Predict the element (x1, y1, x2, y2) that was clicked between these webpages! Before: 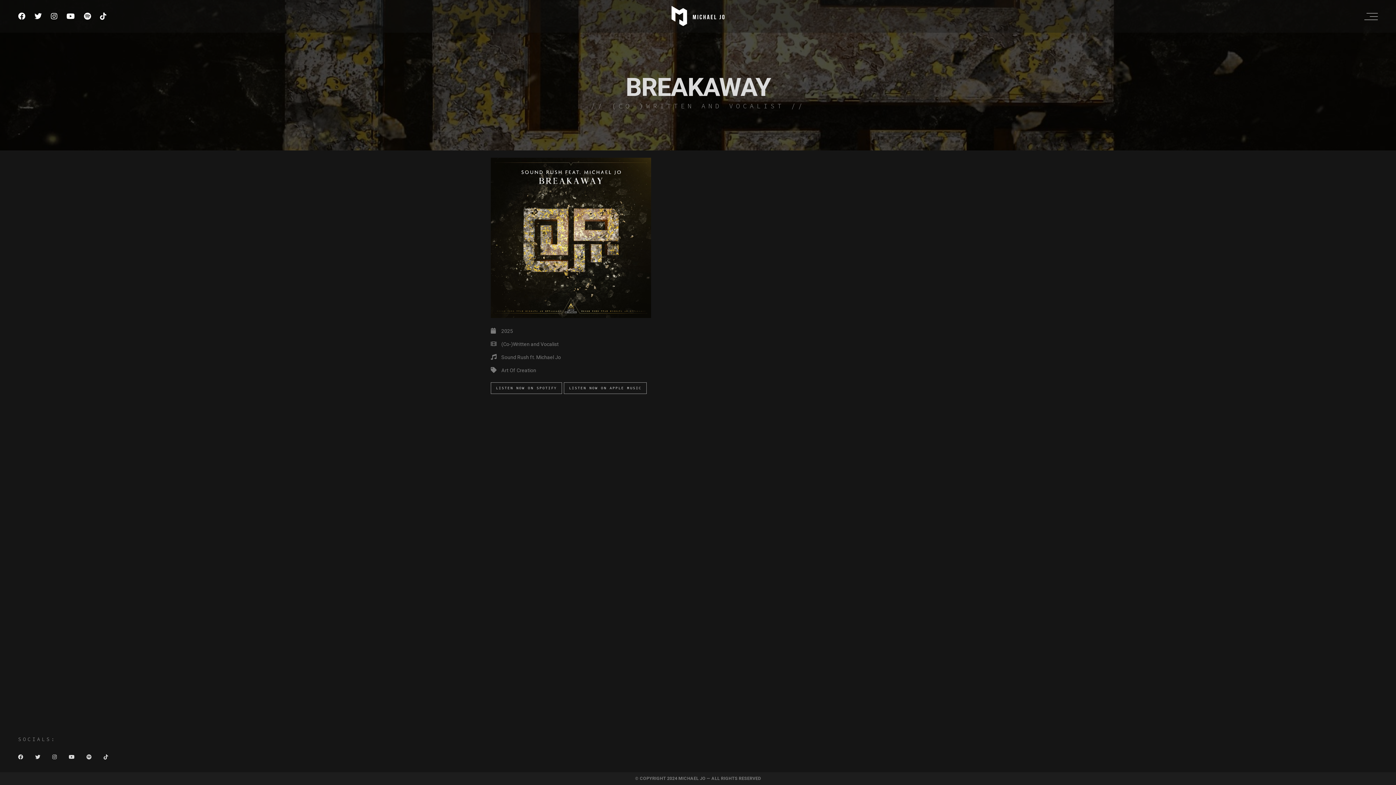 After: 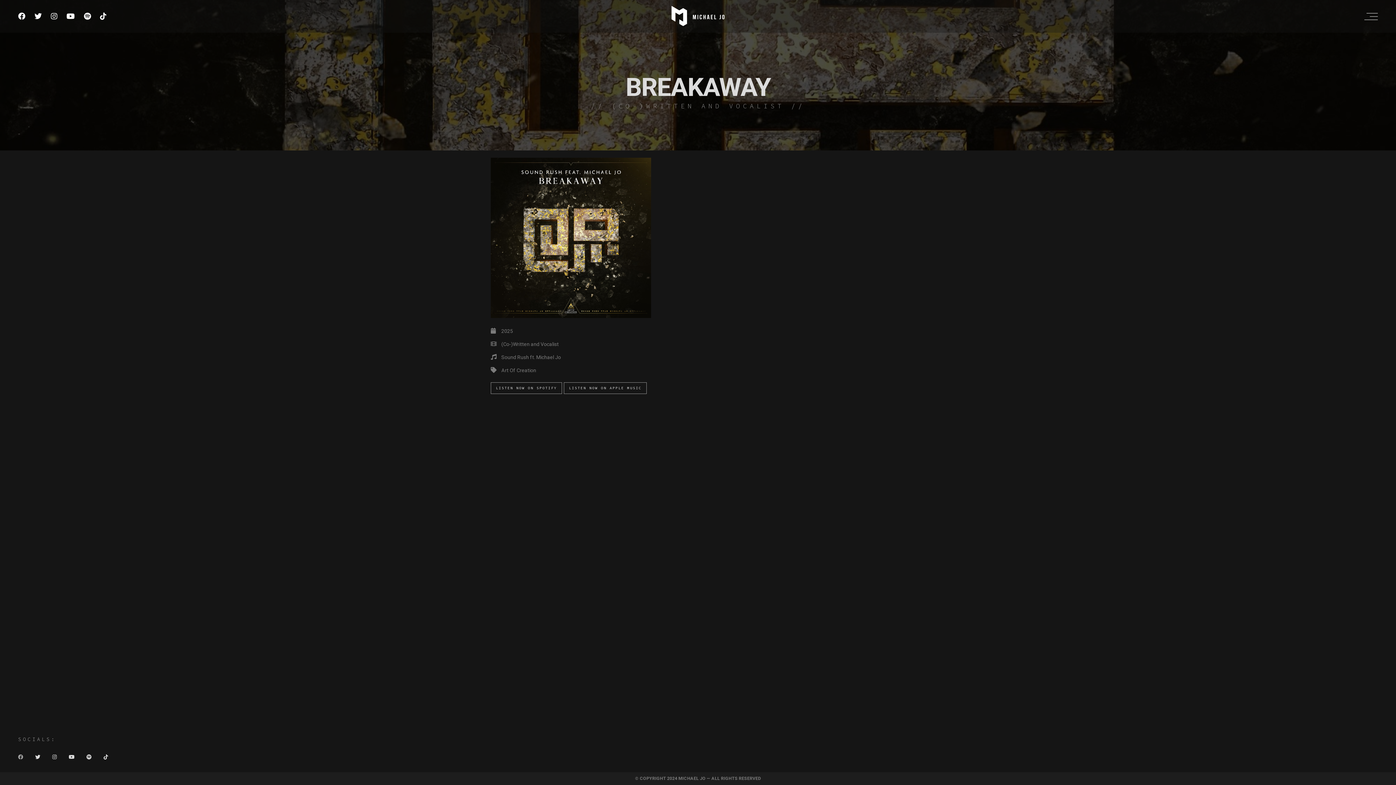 Action: bbox: (18, 754, 23, 760)